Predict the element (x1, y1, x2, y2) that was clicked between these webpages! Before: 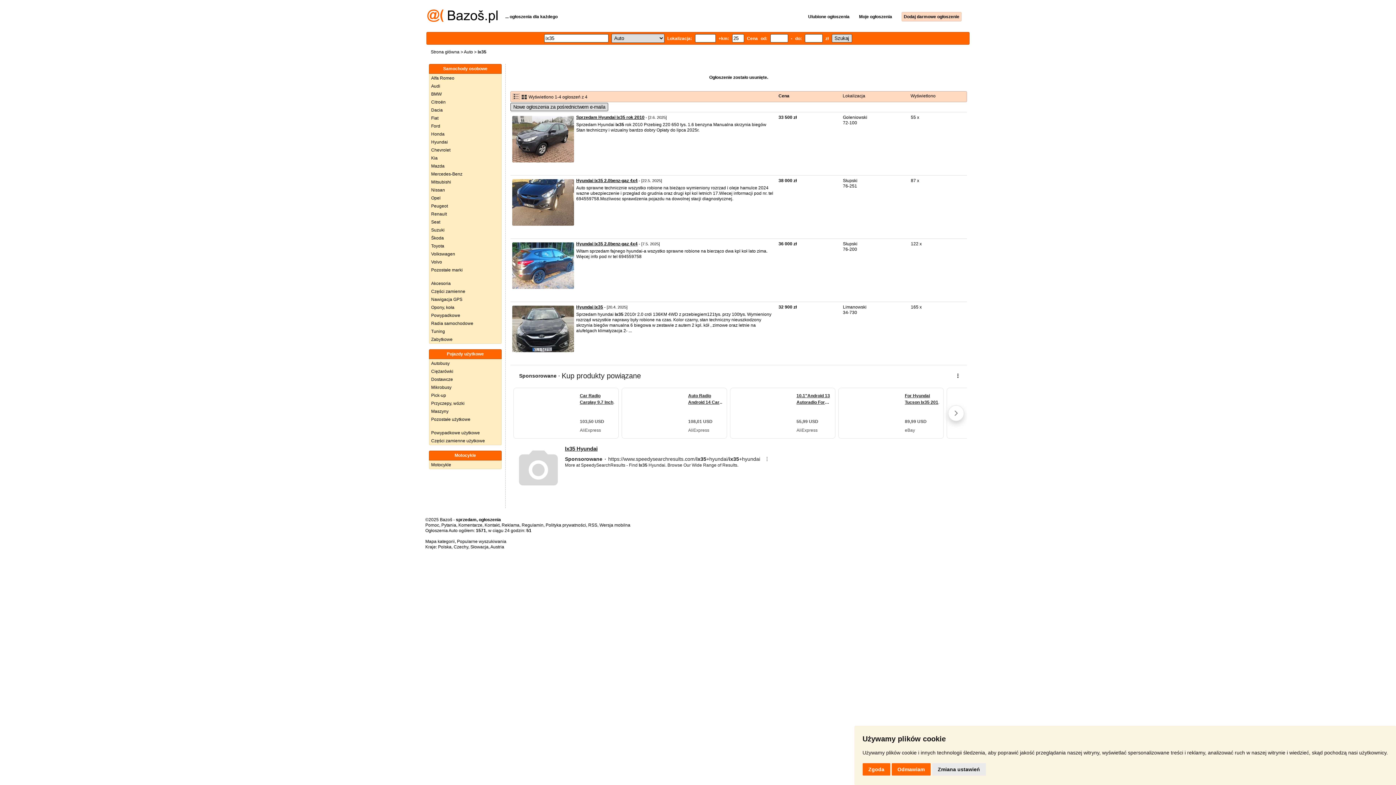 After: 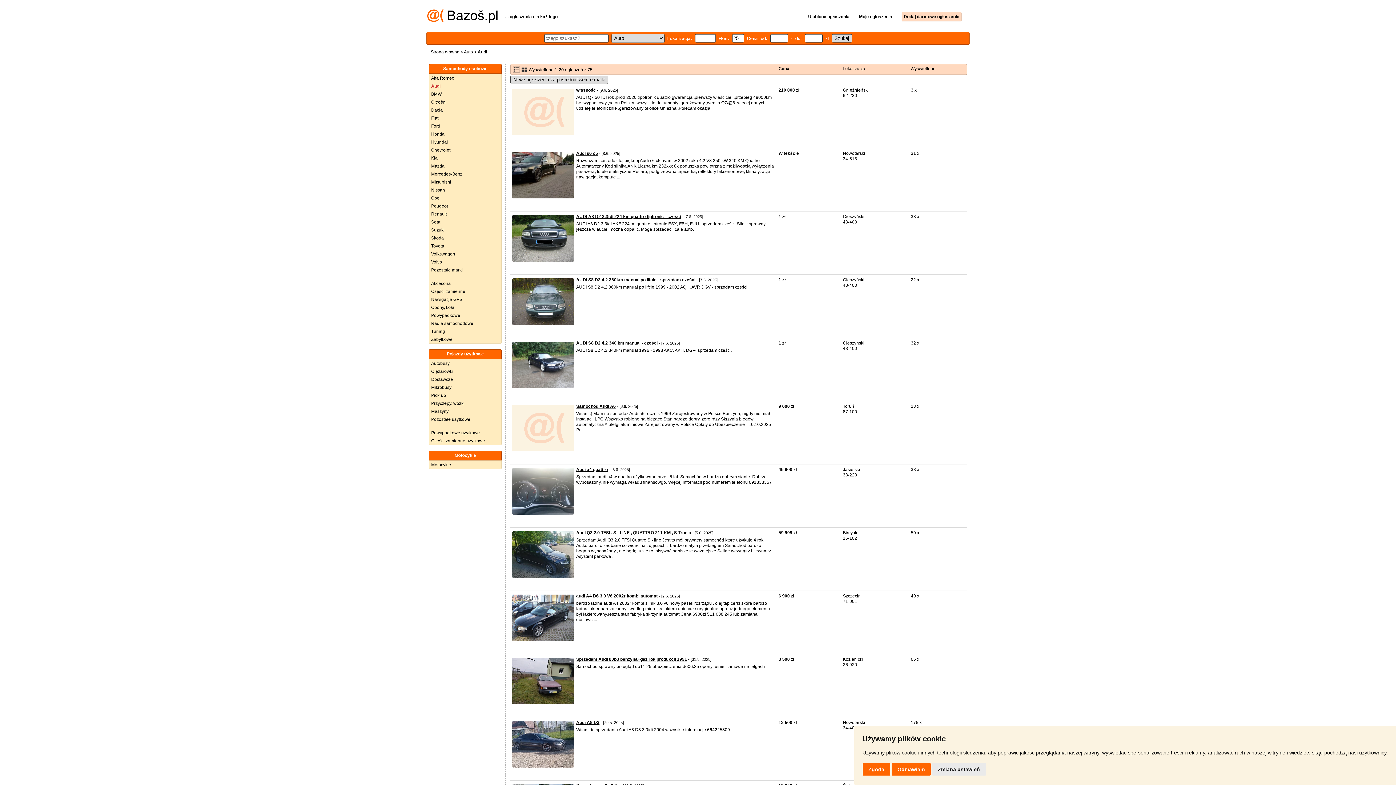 Action: label: Audi bbox: (429, 82, 501, 90)